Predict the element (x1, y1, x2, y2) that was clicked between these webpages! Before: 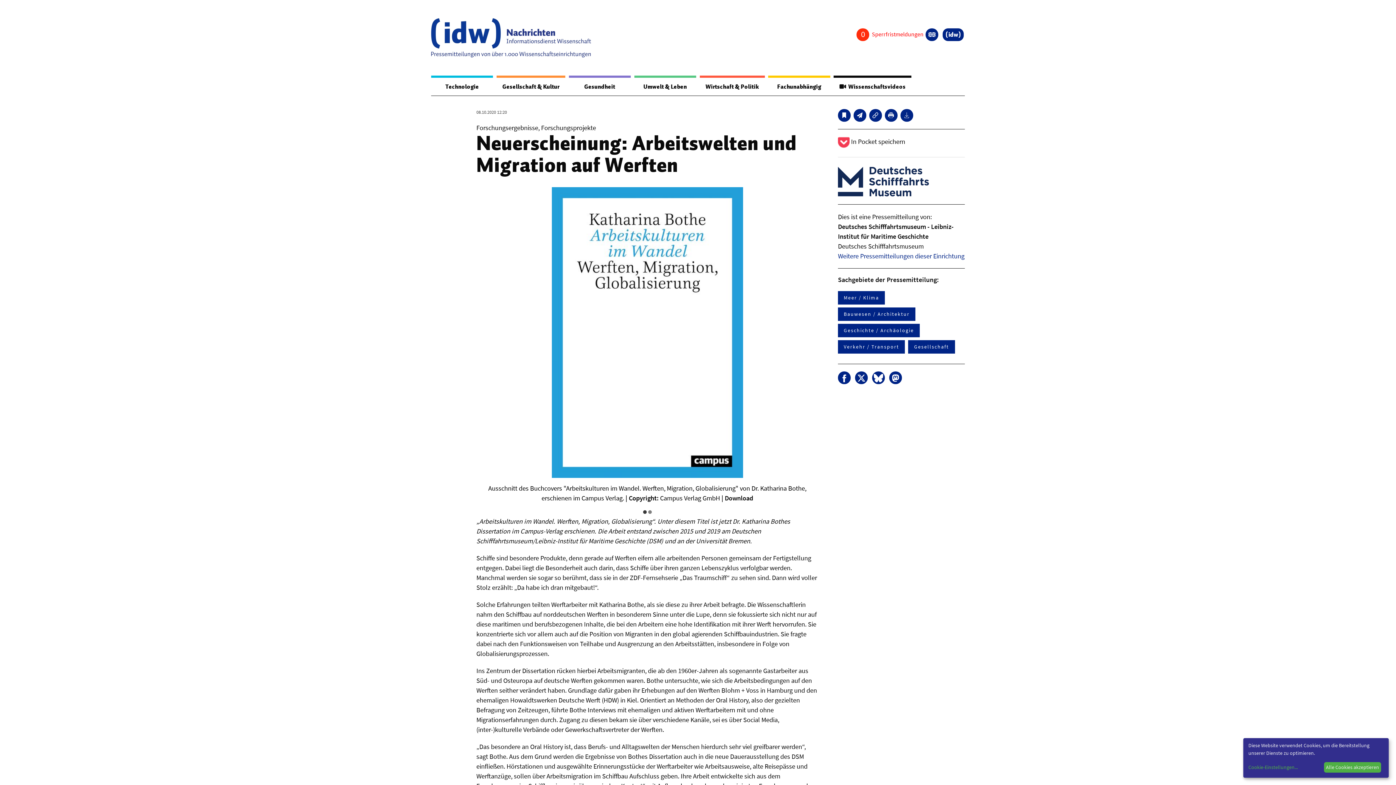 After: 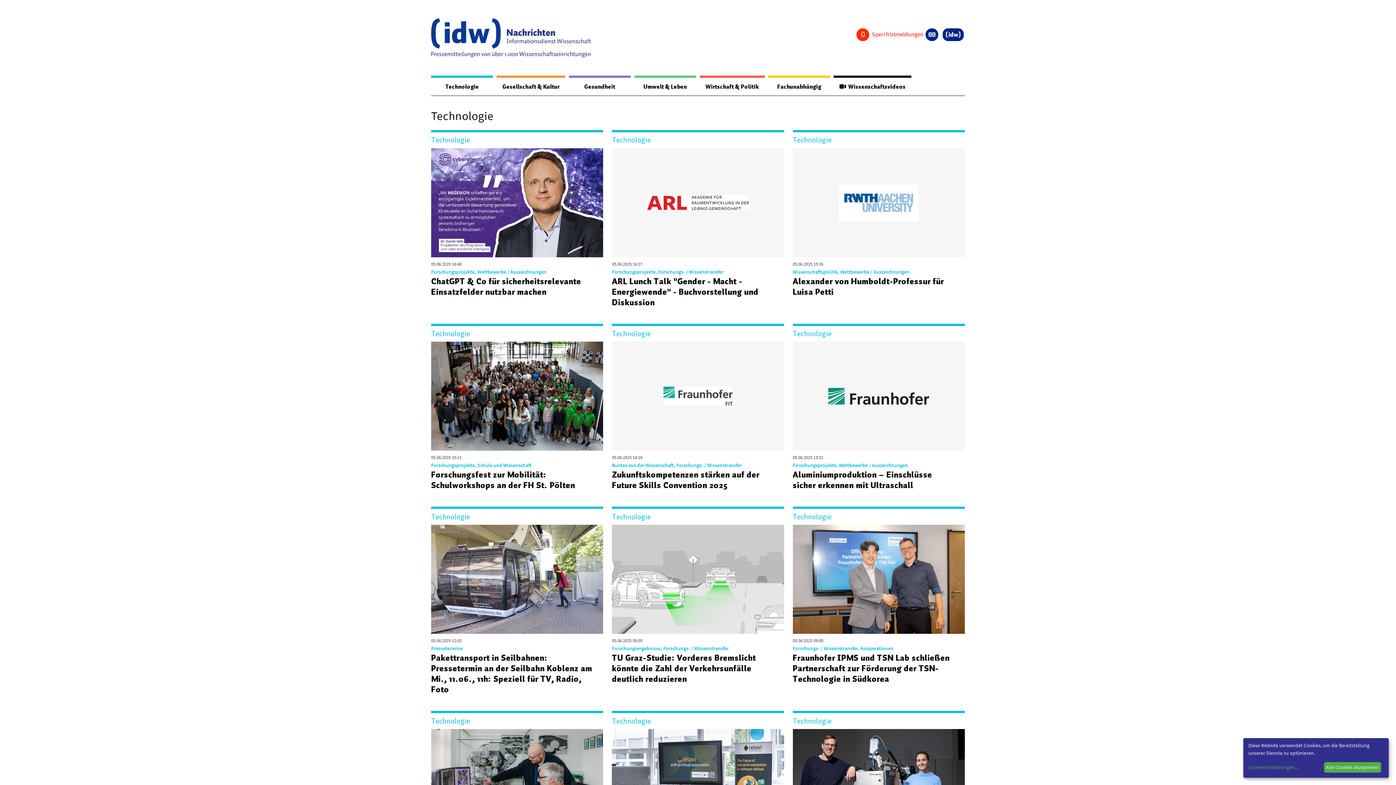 Action: bbox: (431, 77, 493, 95) label: Technologie